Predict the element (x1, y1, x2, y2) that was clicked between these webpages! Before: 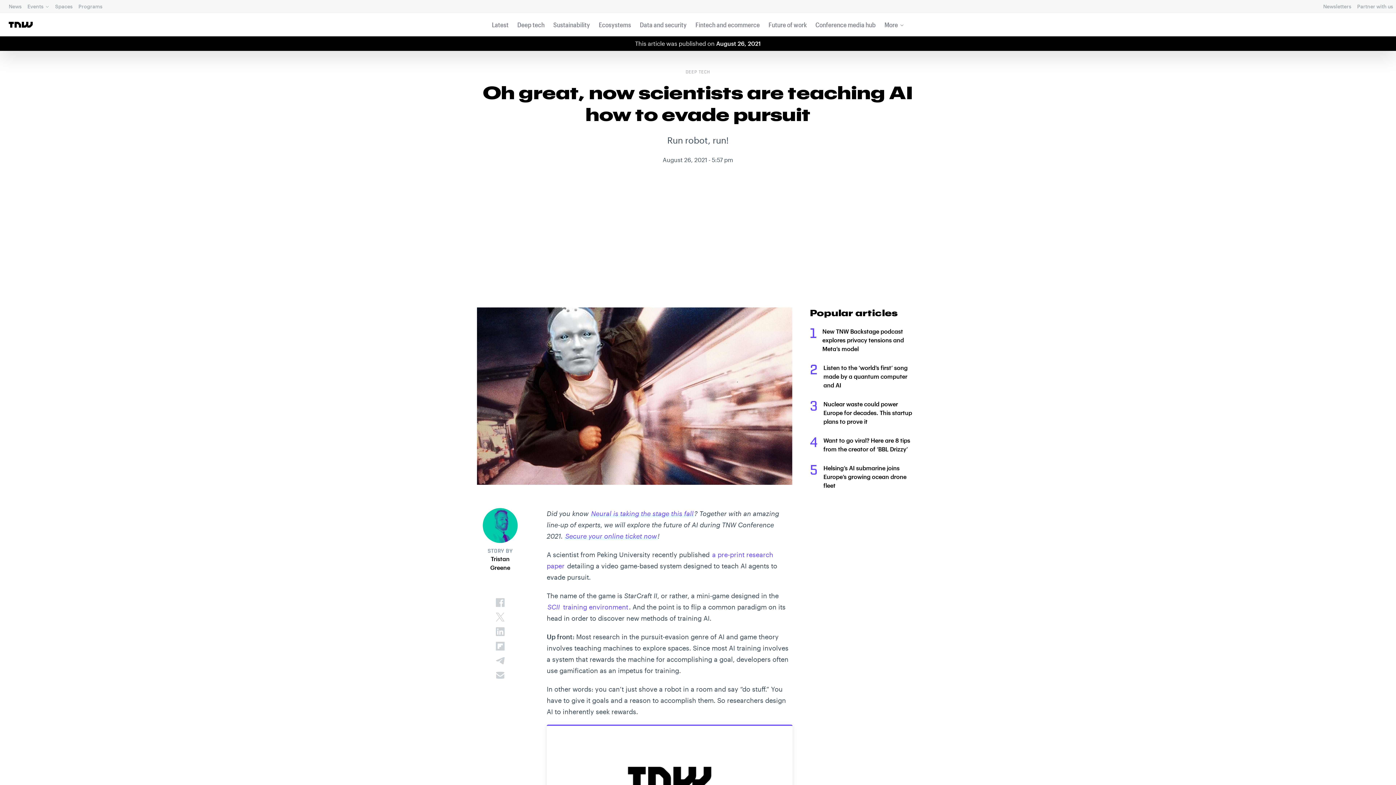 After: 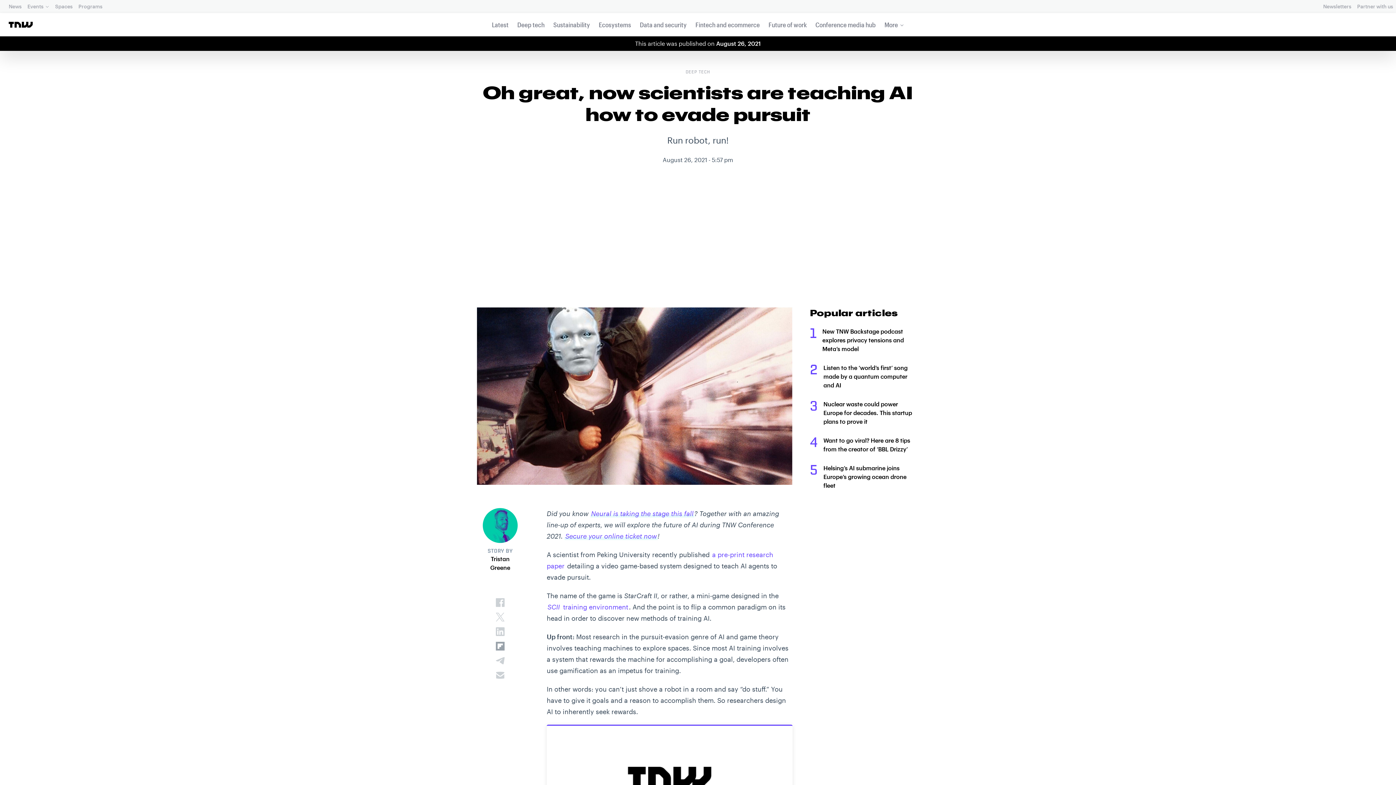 Action: bbox: (494, 640, 506, 652)